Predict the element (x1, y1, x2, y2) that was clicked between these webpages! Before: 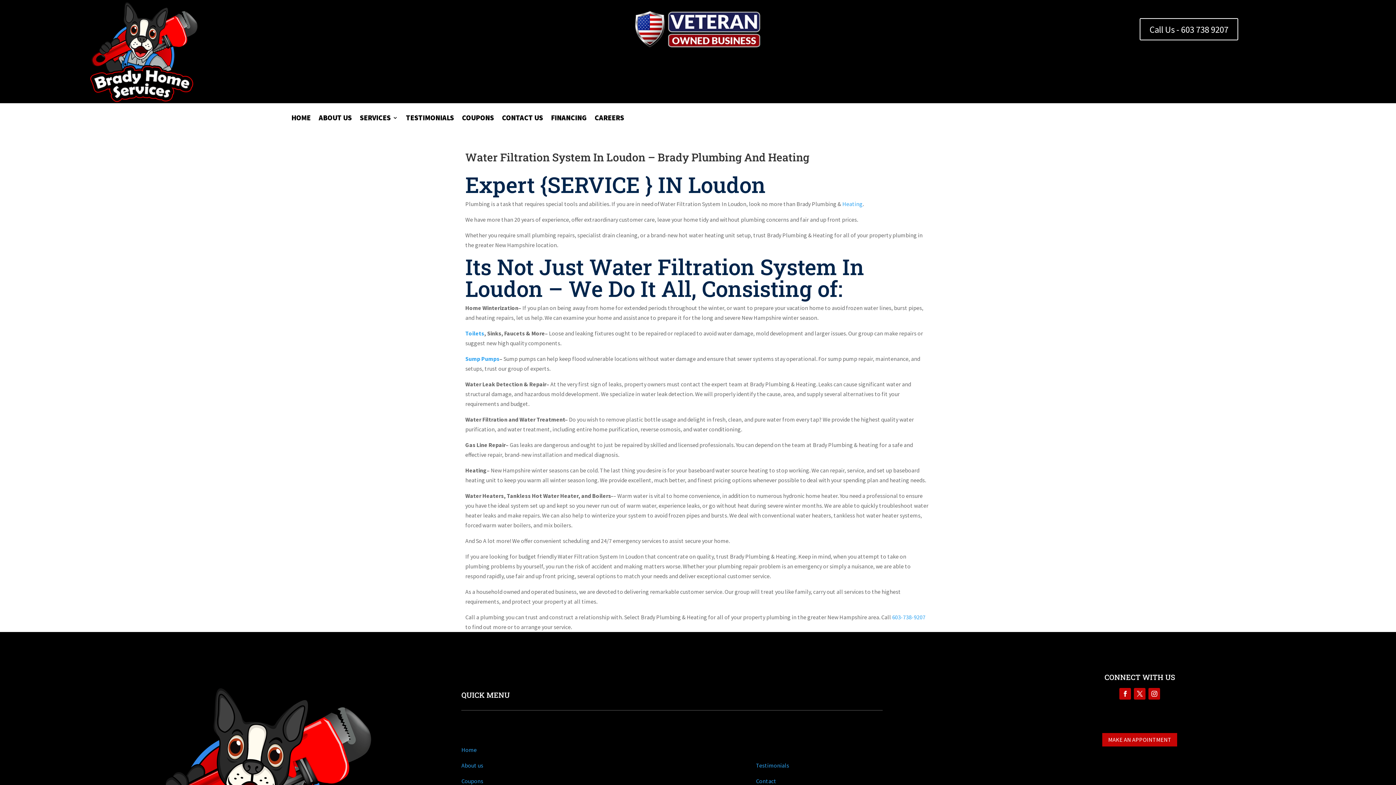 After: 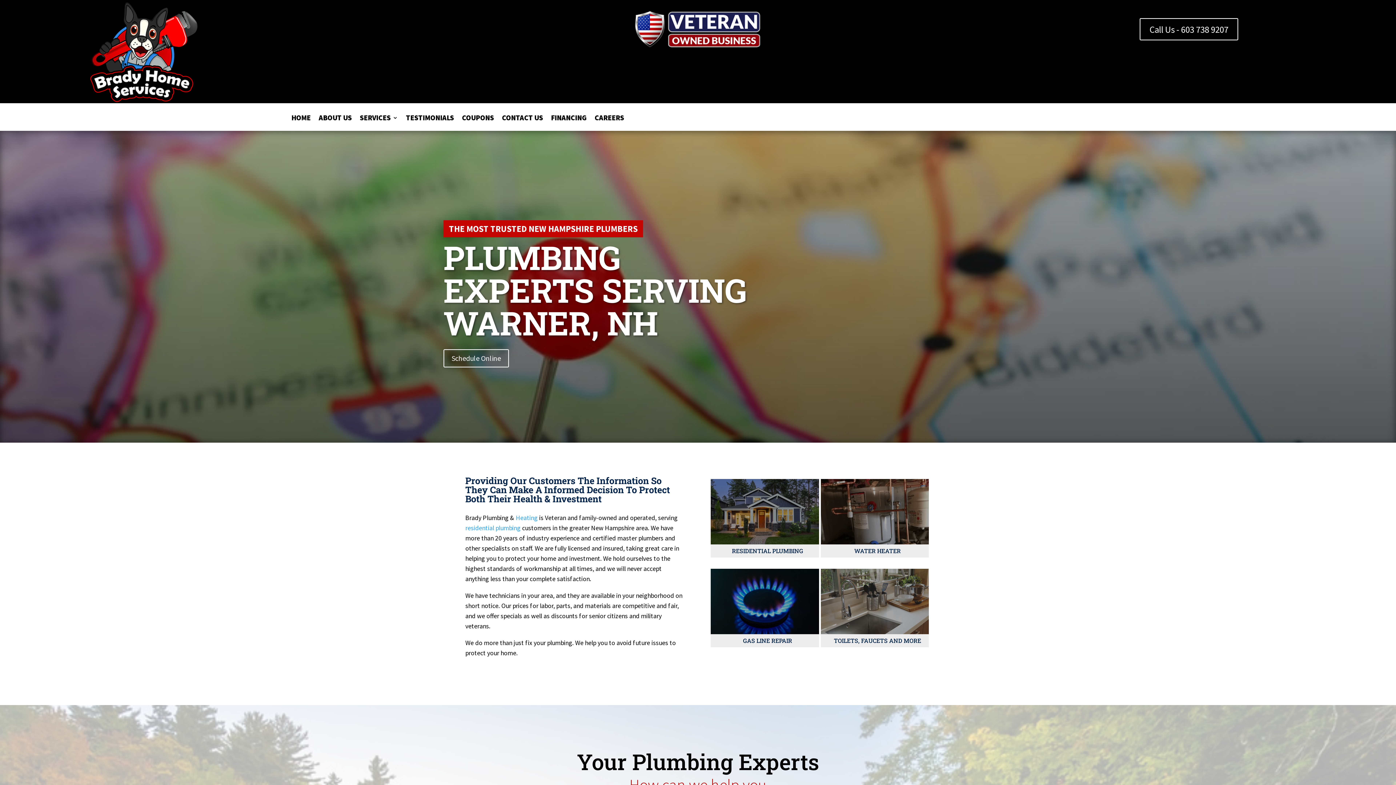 Action: label: Home bbox: (461, 746, 476, 753)